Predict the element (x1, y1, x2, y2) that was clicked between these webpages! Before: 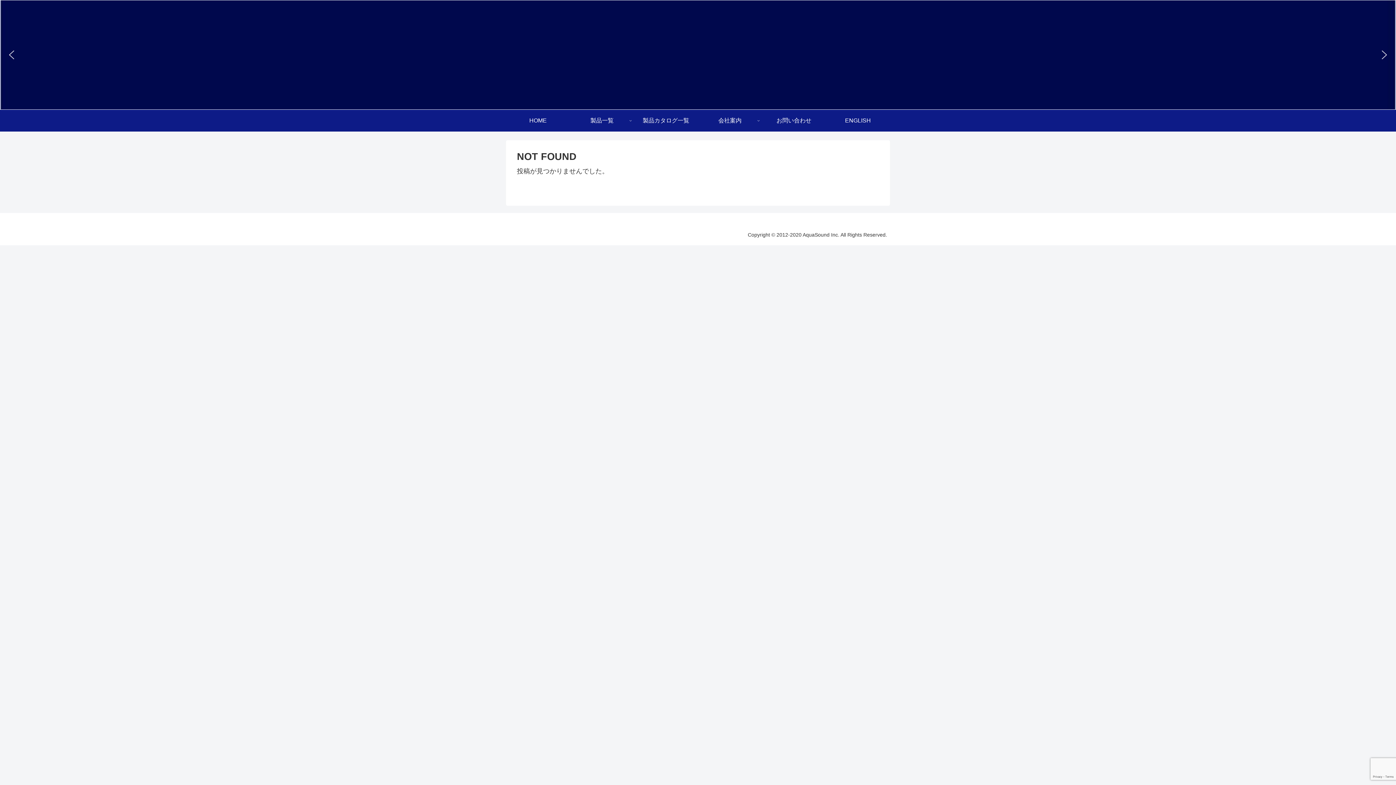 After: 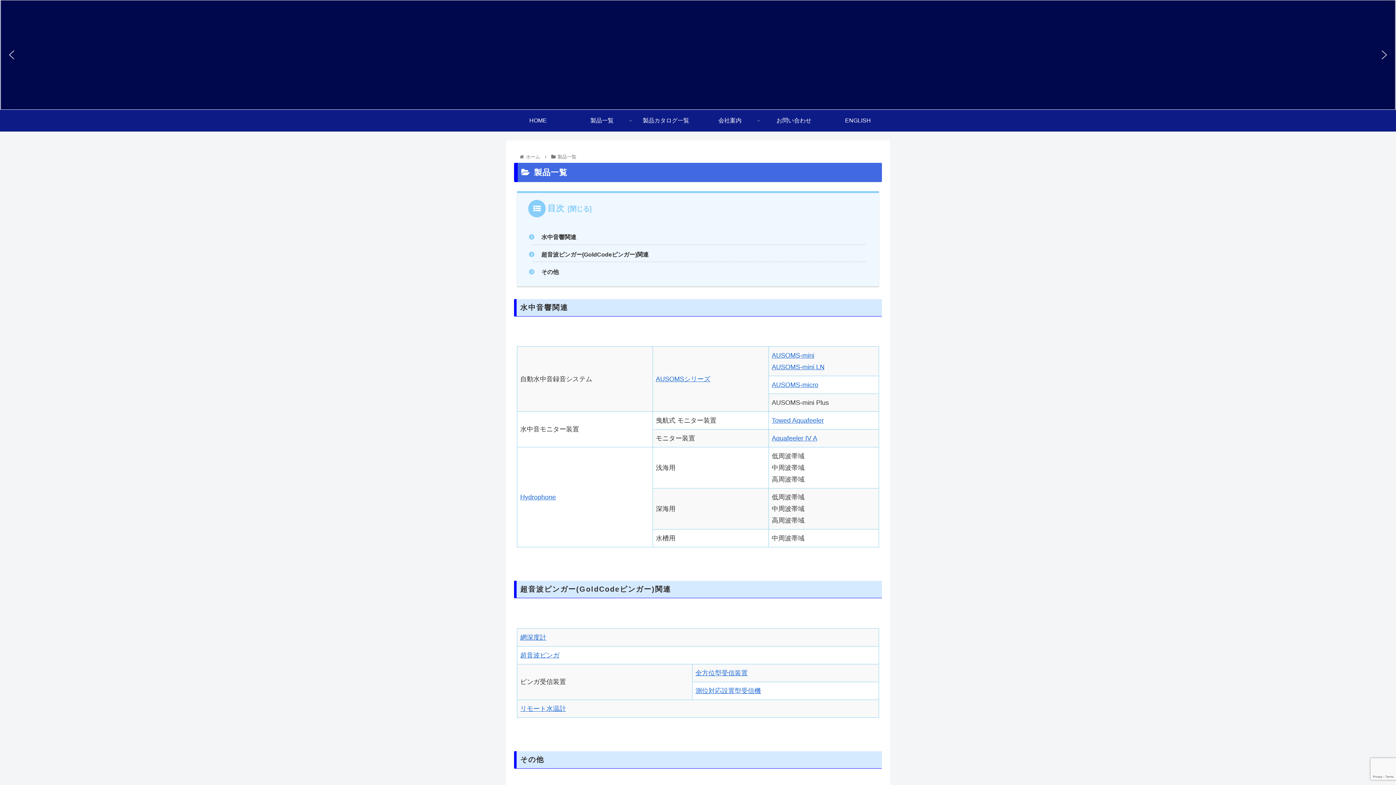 Action: label: 製品一覧 bbox: (570, 109, 634, 131)